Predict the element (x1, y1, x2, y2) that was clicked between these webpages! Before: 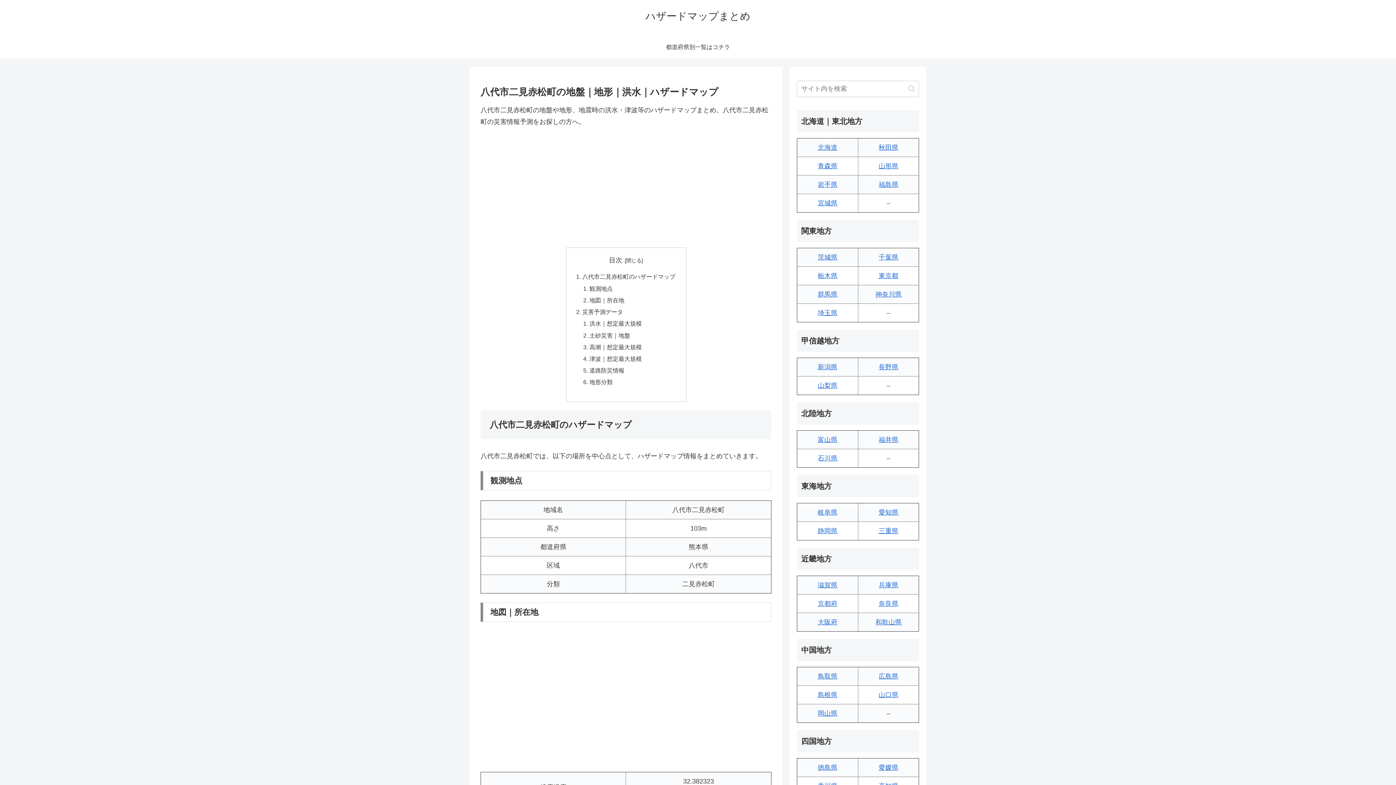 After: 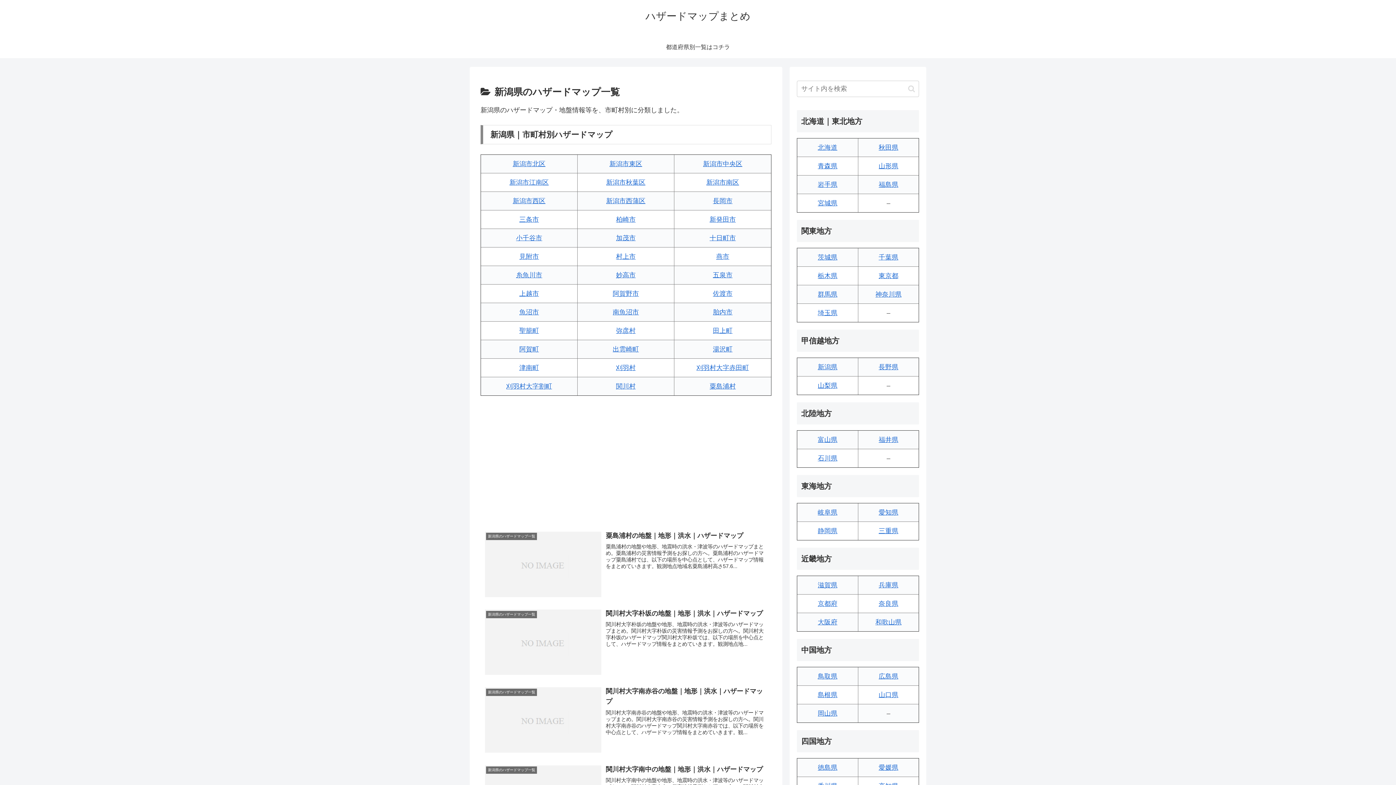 Action: bbox: (818, 363, 837, 370) label: 新潟県